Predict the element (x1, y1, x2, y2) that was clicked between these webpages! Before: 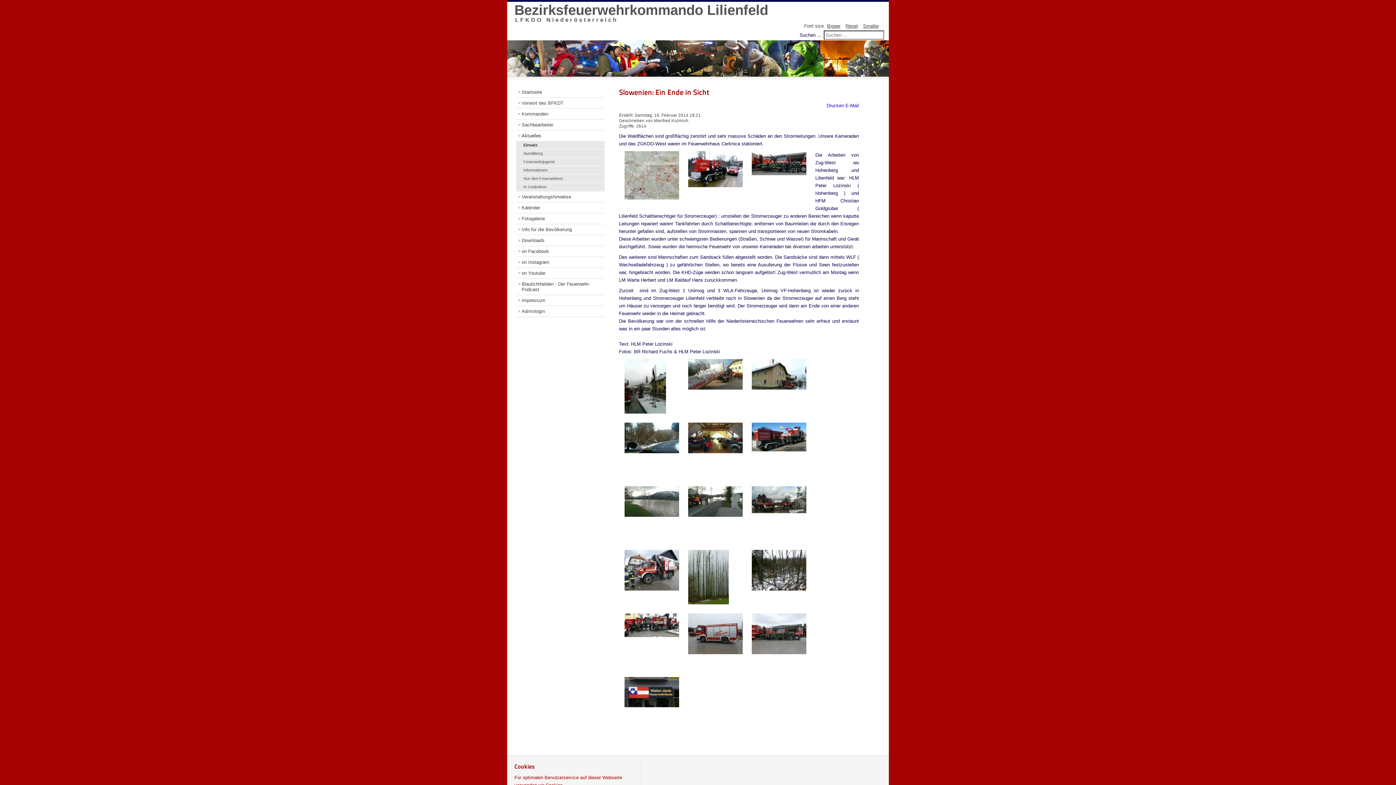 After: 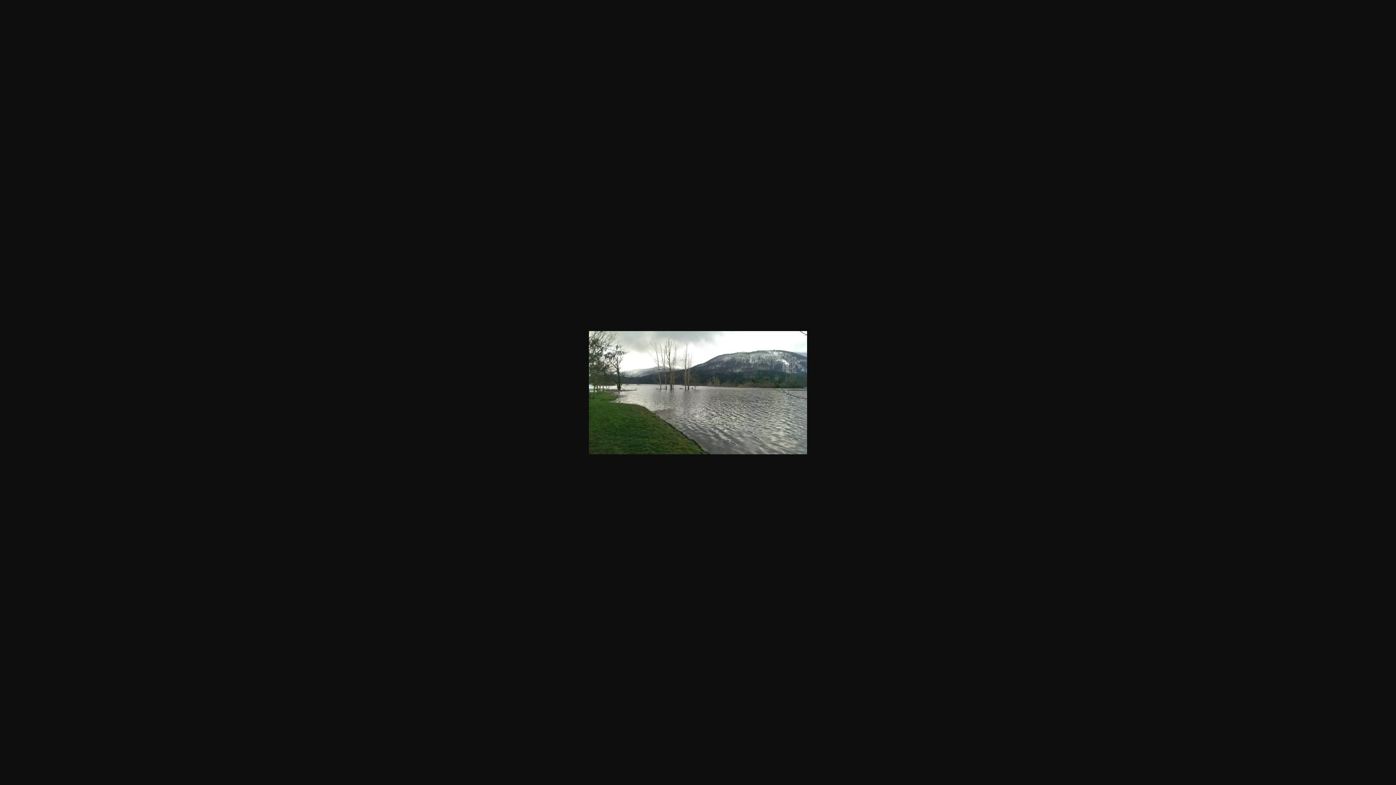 Action: bbox: (624, 512, 679, 518)